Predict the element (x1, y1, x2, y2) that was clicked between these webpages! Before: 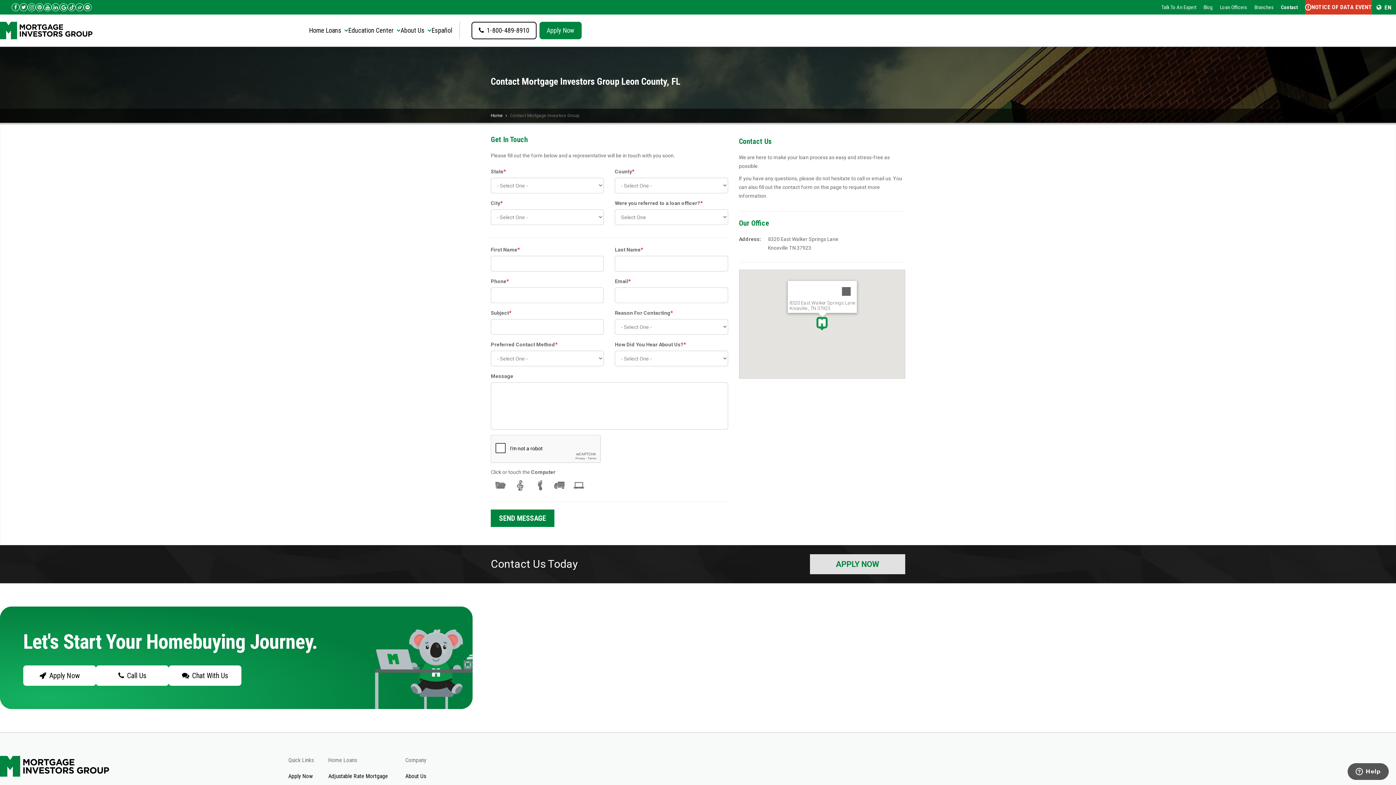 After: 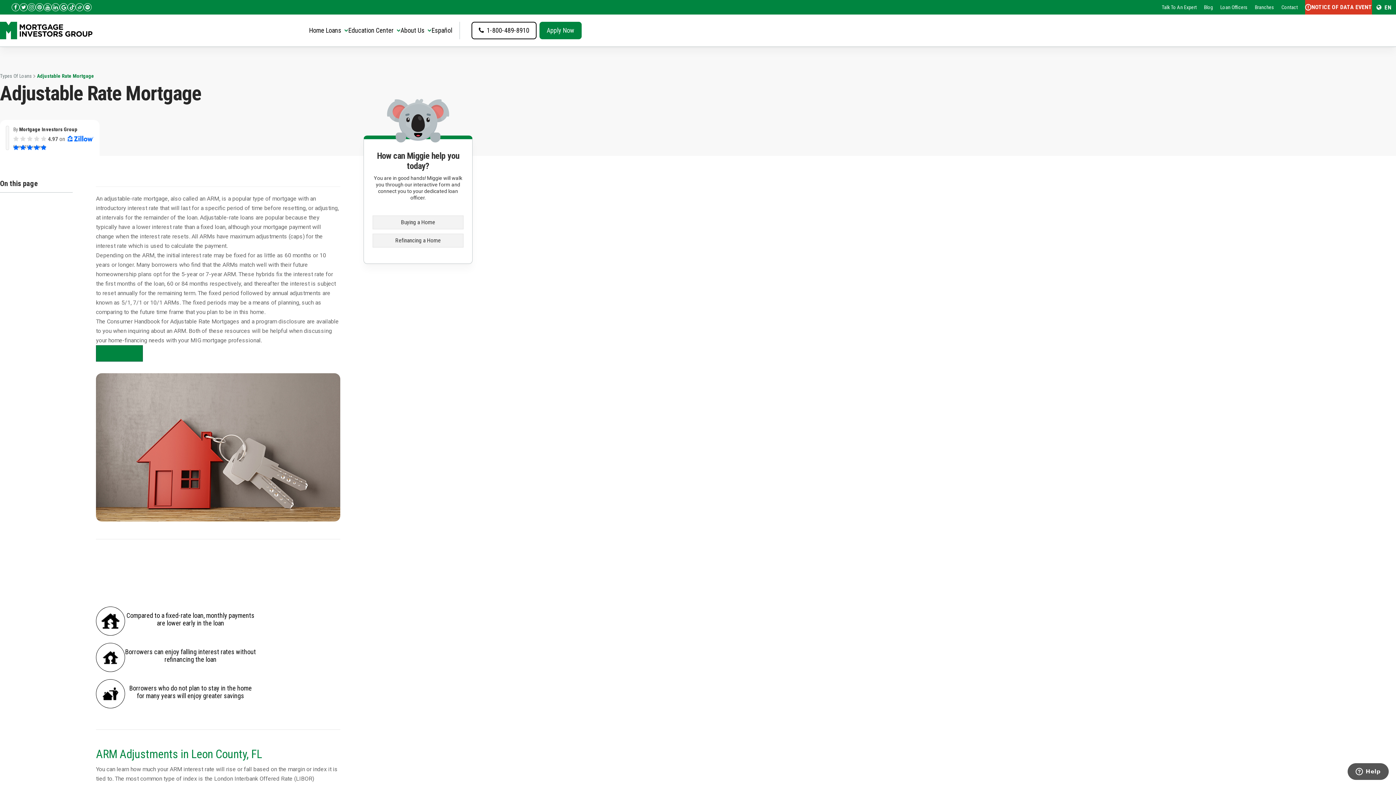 Action: bbox: (328, 770, 405, 783) label: Adjustable Rate Mortgage